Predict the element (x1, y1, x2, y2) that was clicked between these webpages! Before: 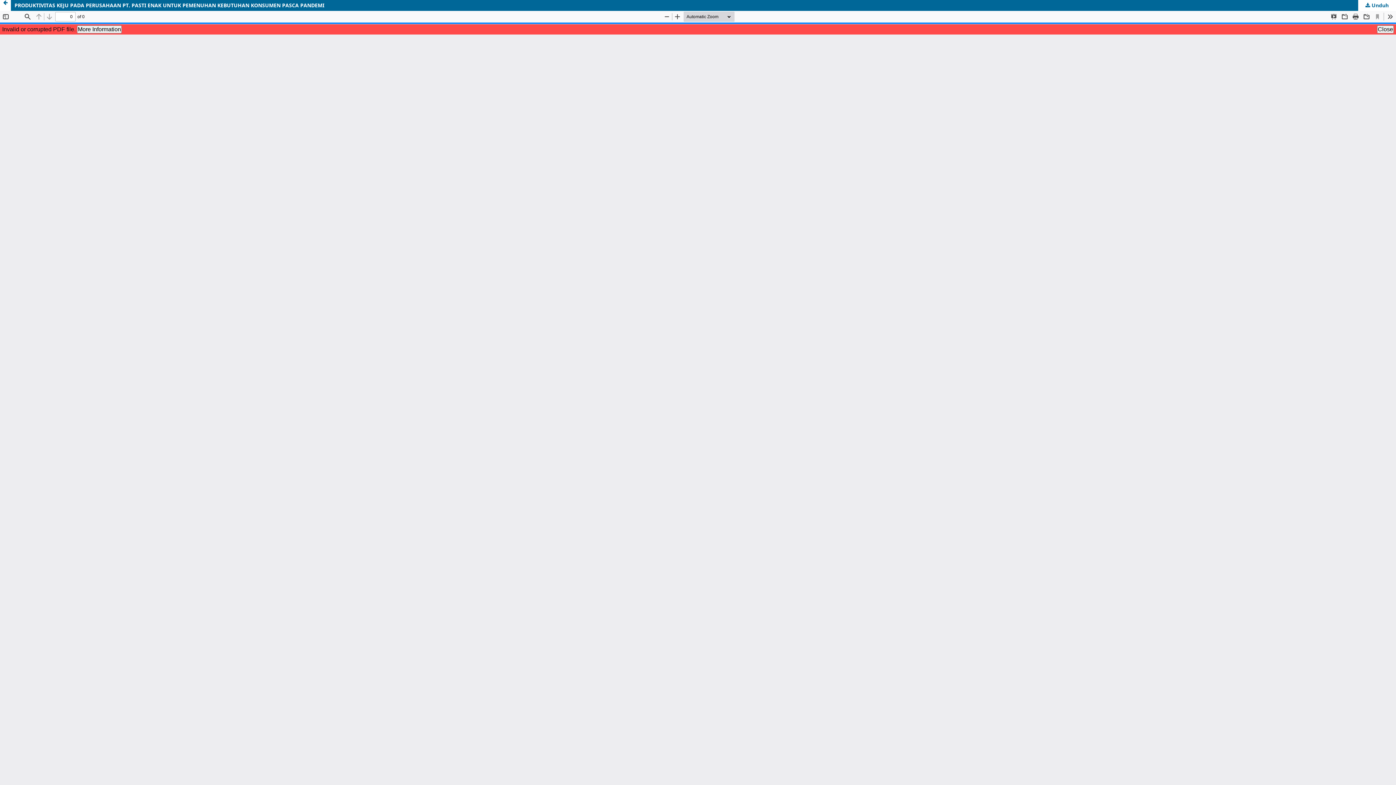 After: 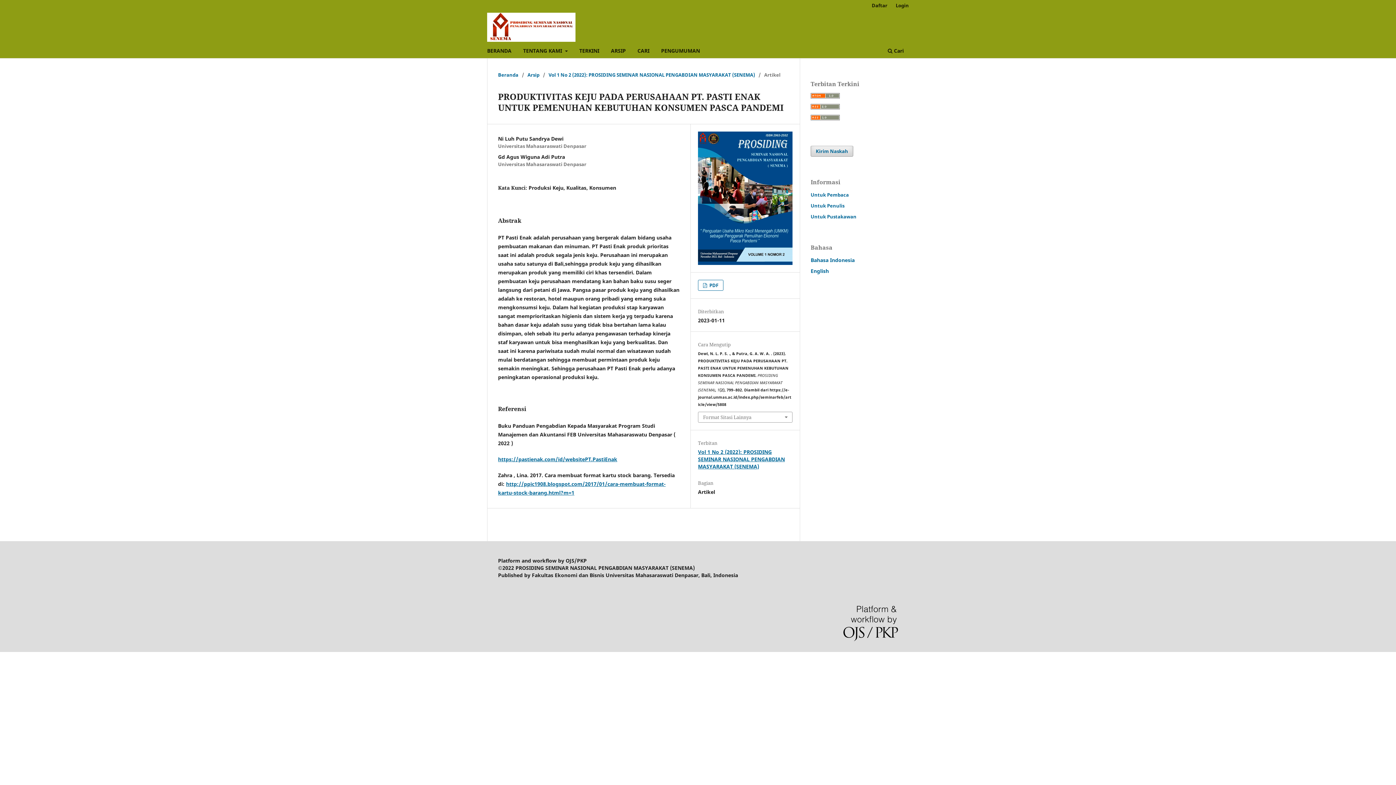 Action: bbox: (0, 0, 1396, 10) label: PRODUKTIVITAS KEJU PADA PERUSAHAAN PT. PASTI ENAK UNTUK PEMENUHAN KEBUTUHAN KONSUMEN PASCA PANDEMI